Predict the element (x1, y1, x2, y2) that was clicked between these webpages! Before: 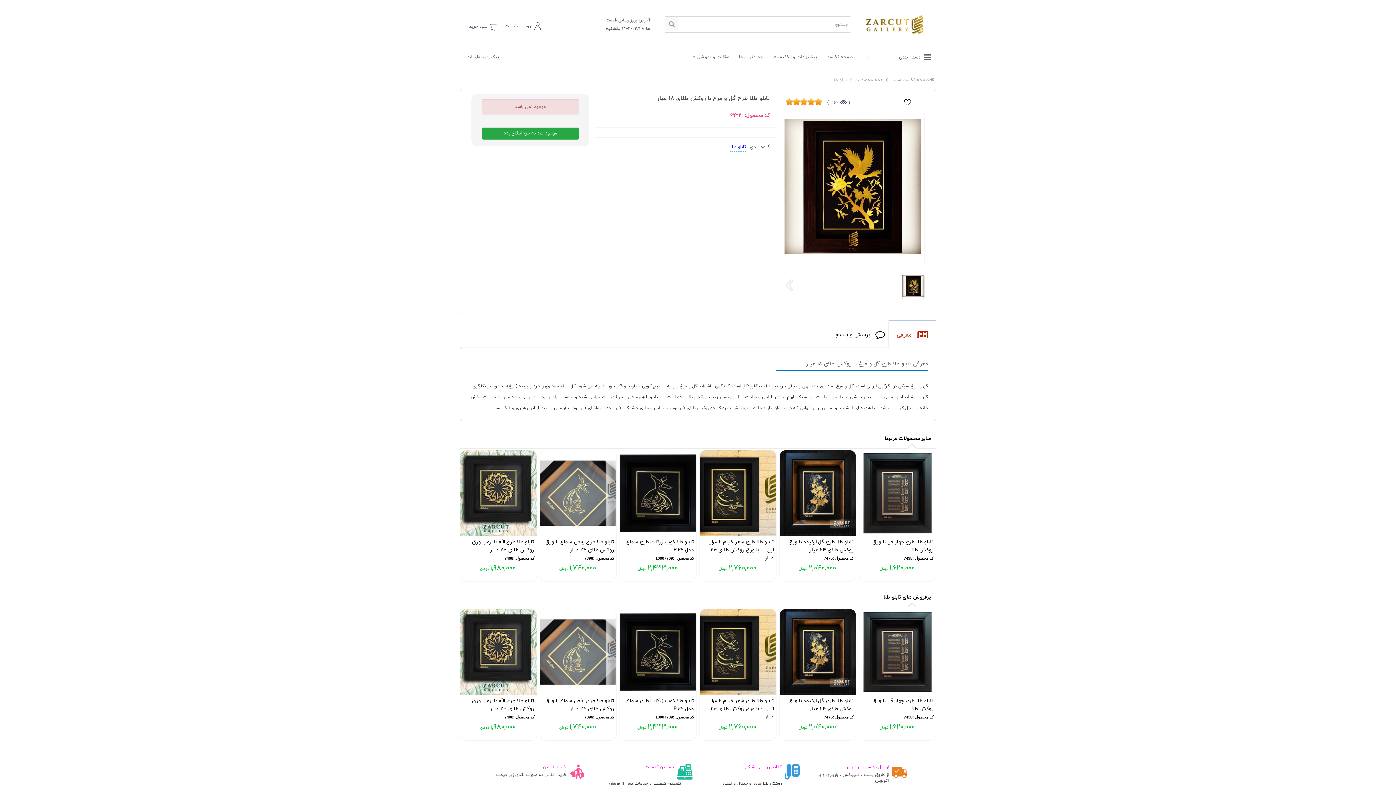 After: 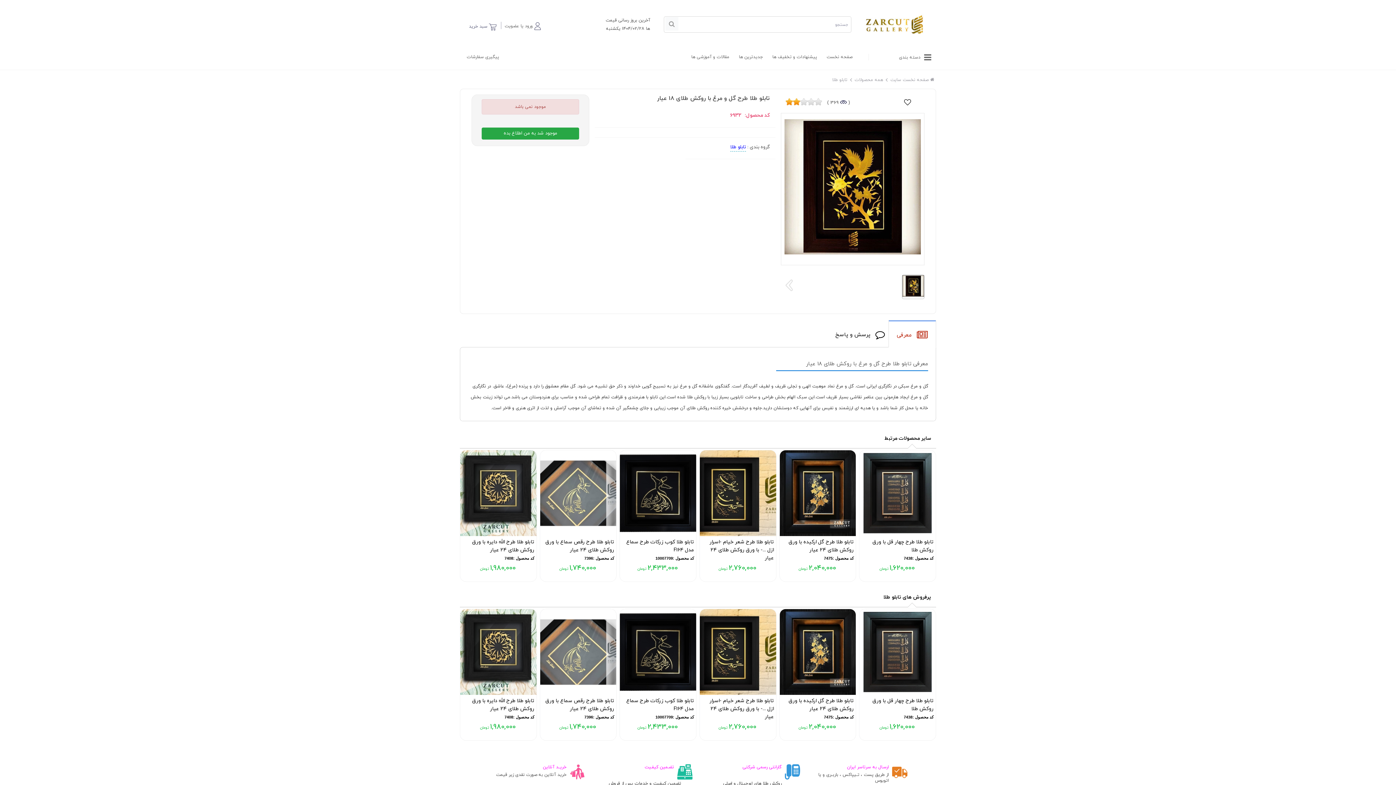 Action: bbox: (796, 98, 800, 105)